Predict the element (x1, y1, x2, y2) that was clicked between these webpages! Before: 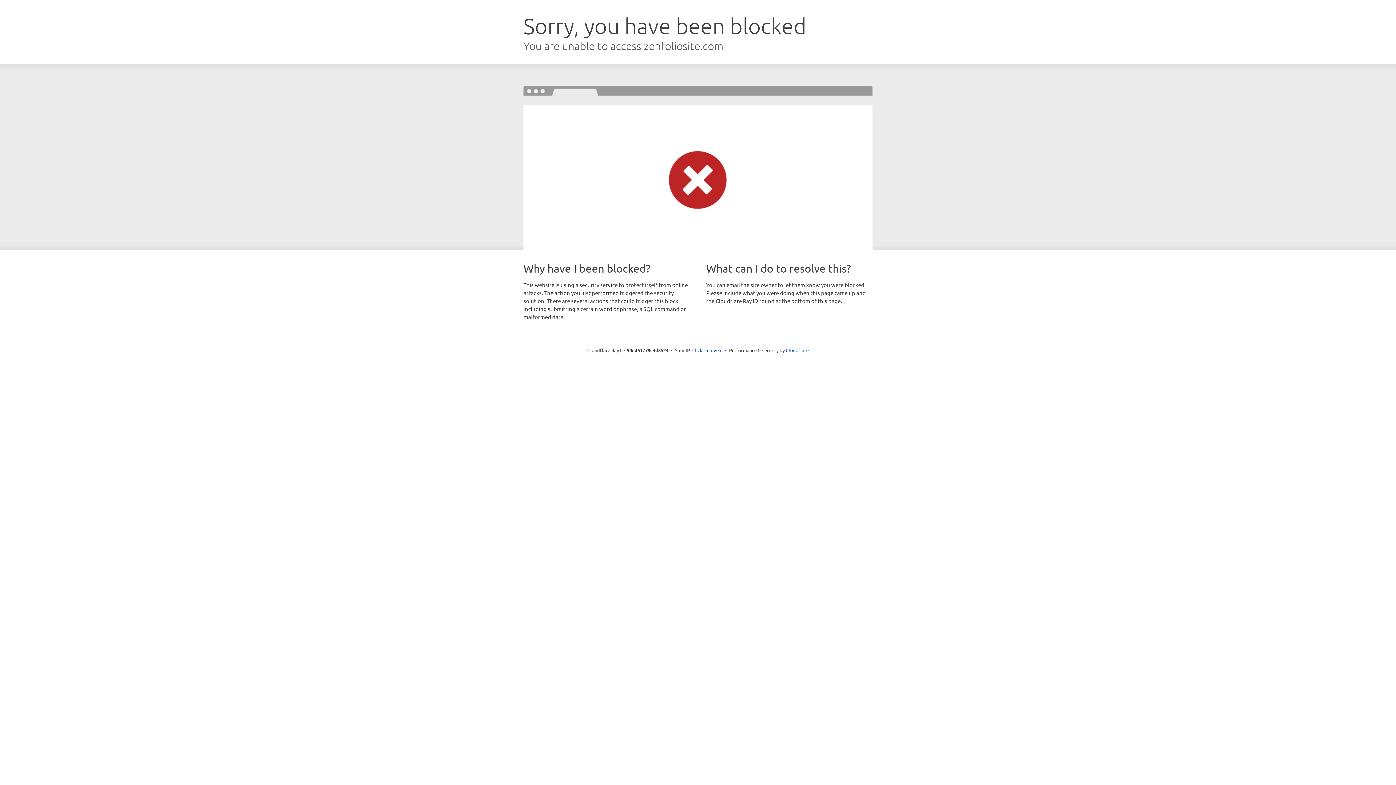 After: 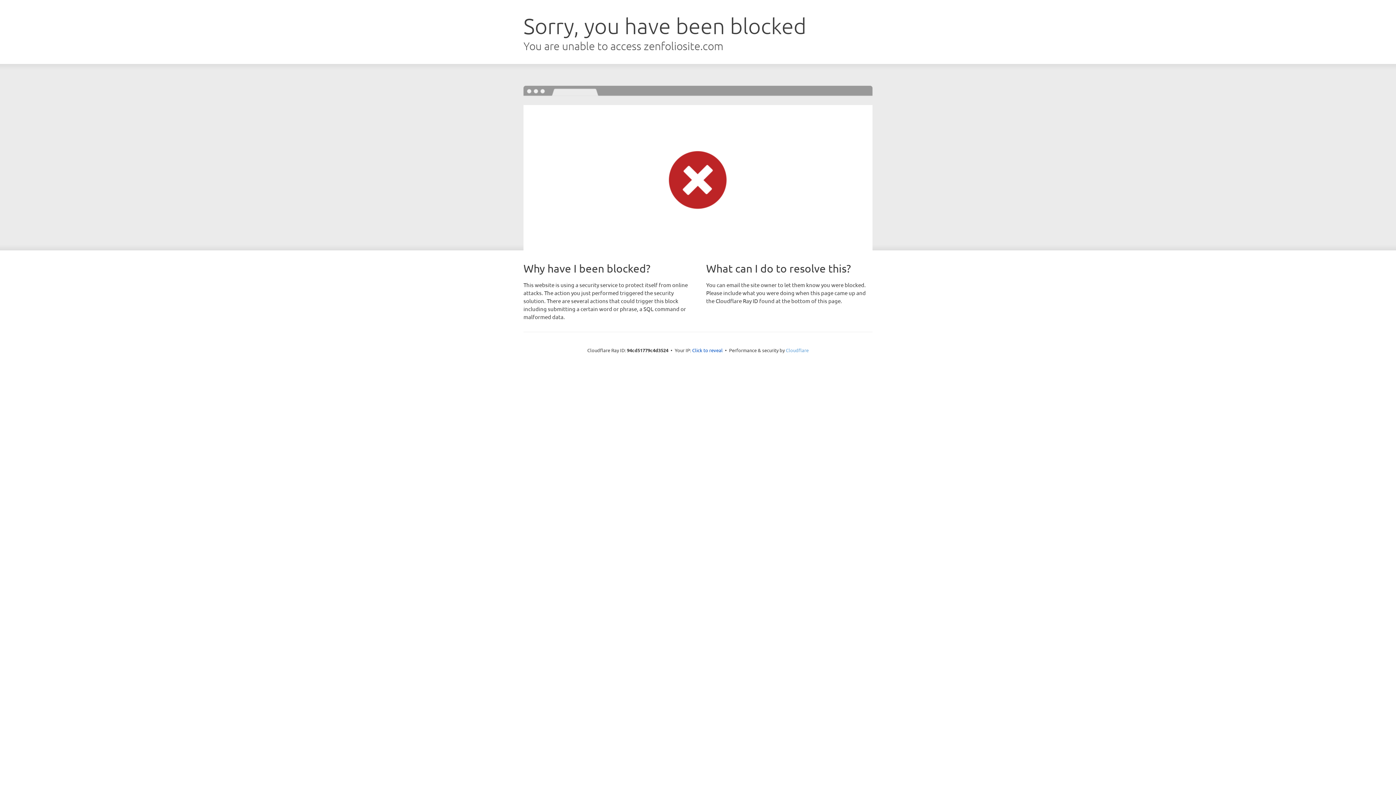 Action: bbox: (786, 347, 808, 353) label: Cloudflare